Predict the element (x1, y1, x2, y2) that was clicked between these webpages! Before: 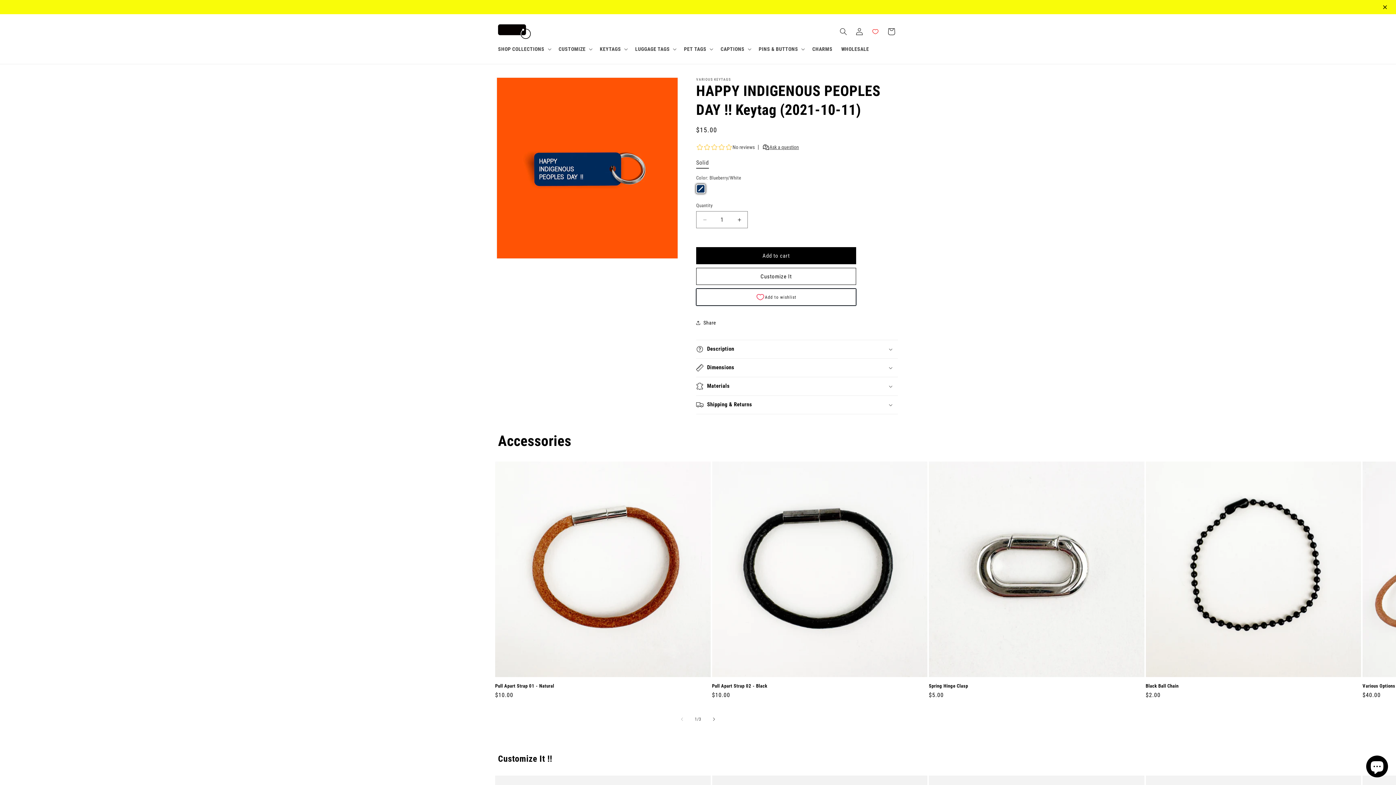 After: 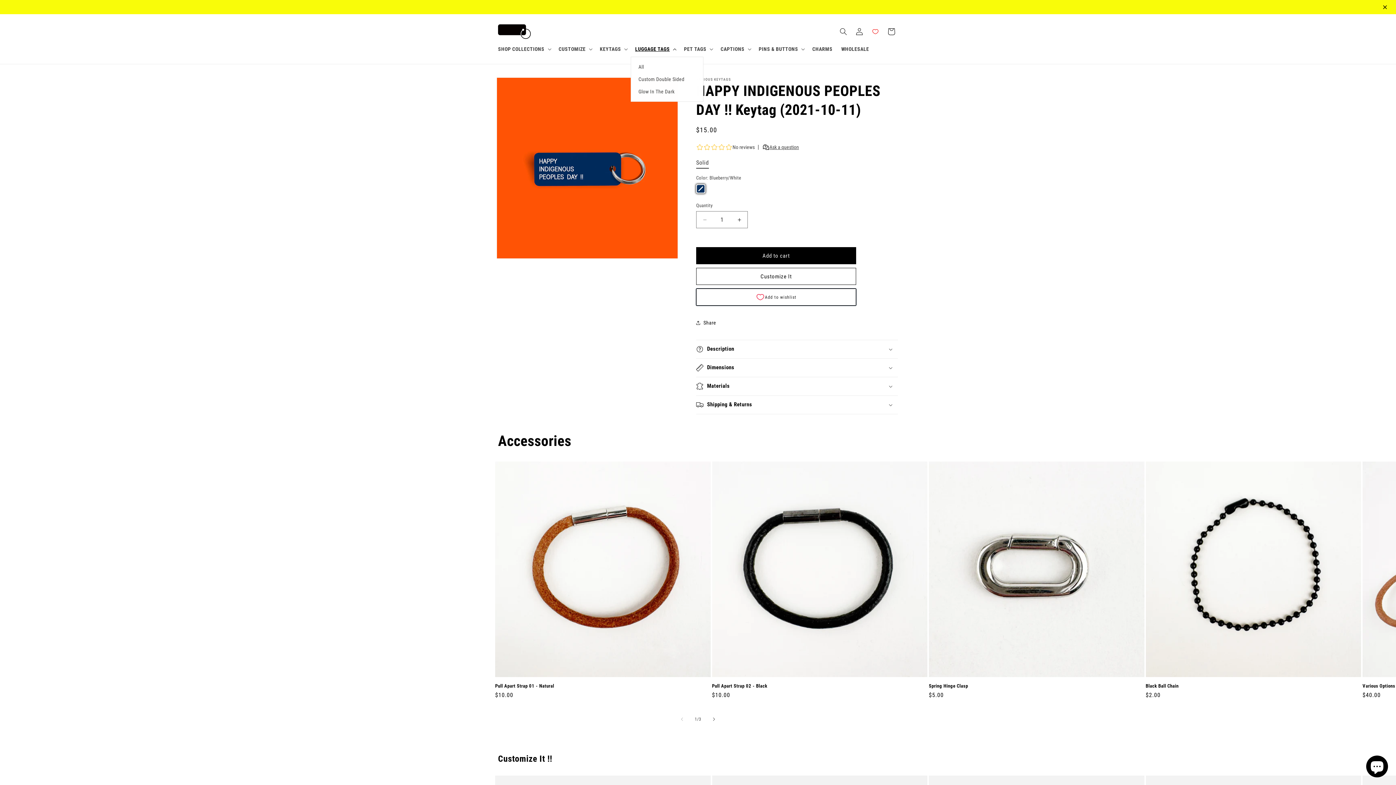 Action: bbox: (630, 27, 679, 42) label: LUGGAGE TAGS